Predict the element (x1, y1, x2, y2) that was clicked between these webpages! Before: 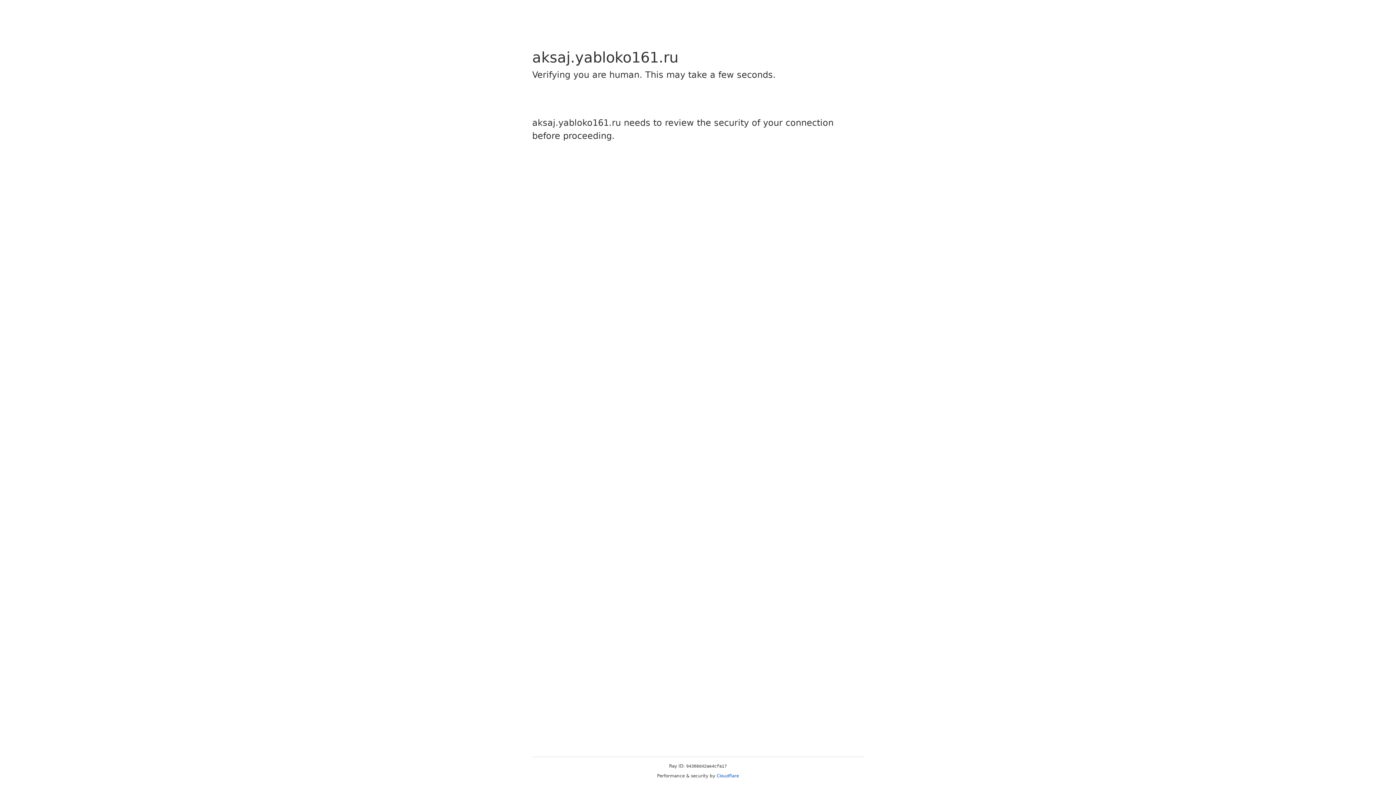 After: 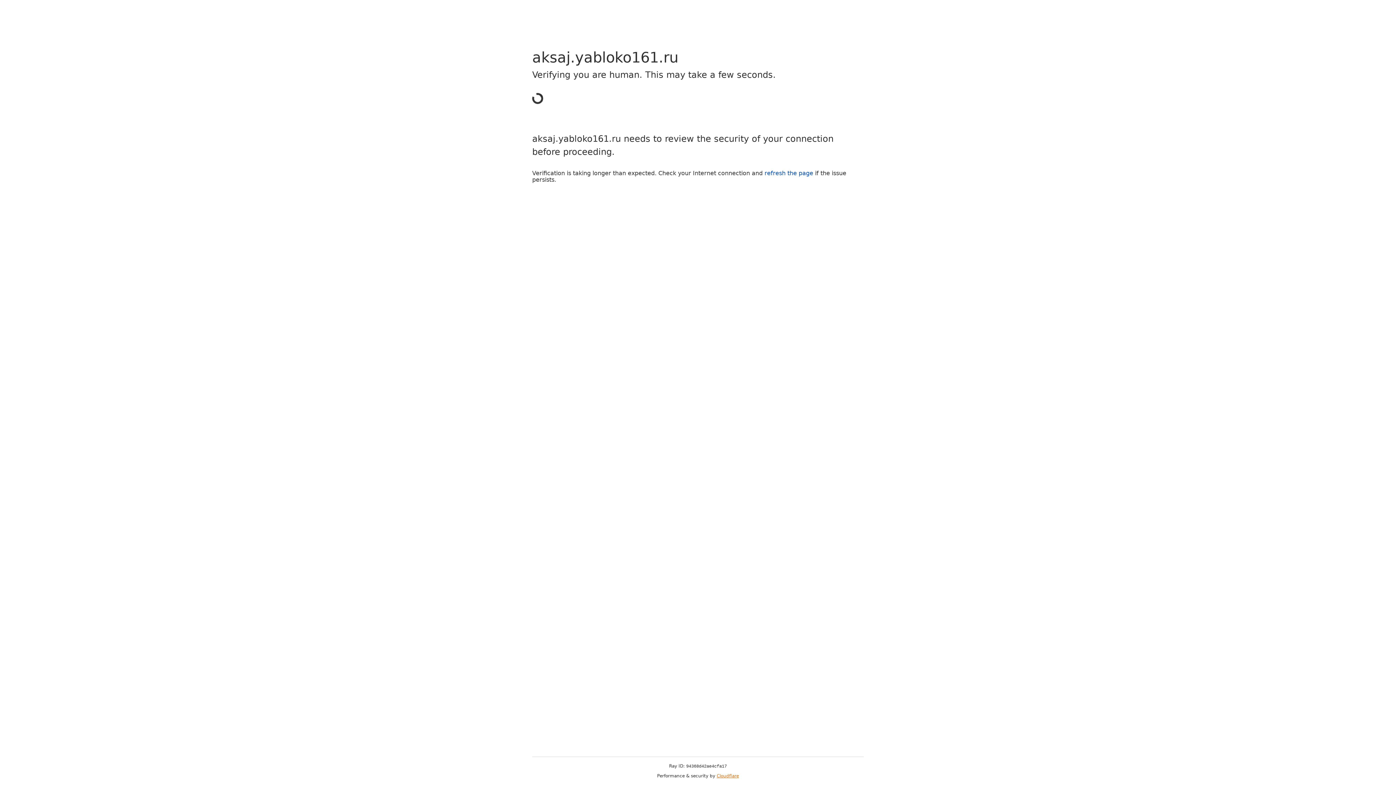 Action: bbox: (716, 773, 739, 778) label: Cloudflare